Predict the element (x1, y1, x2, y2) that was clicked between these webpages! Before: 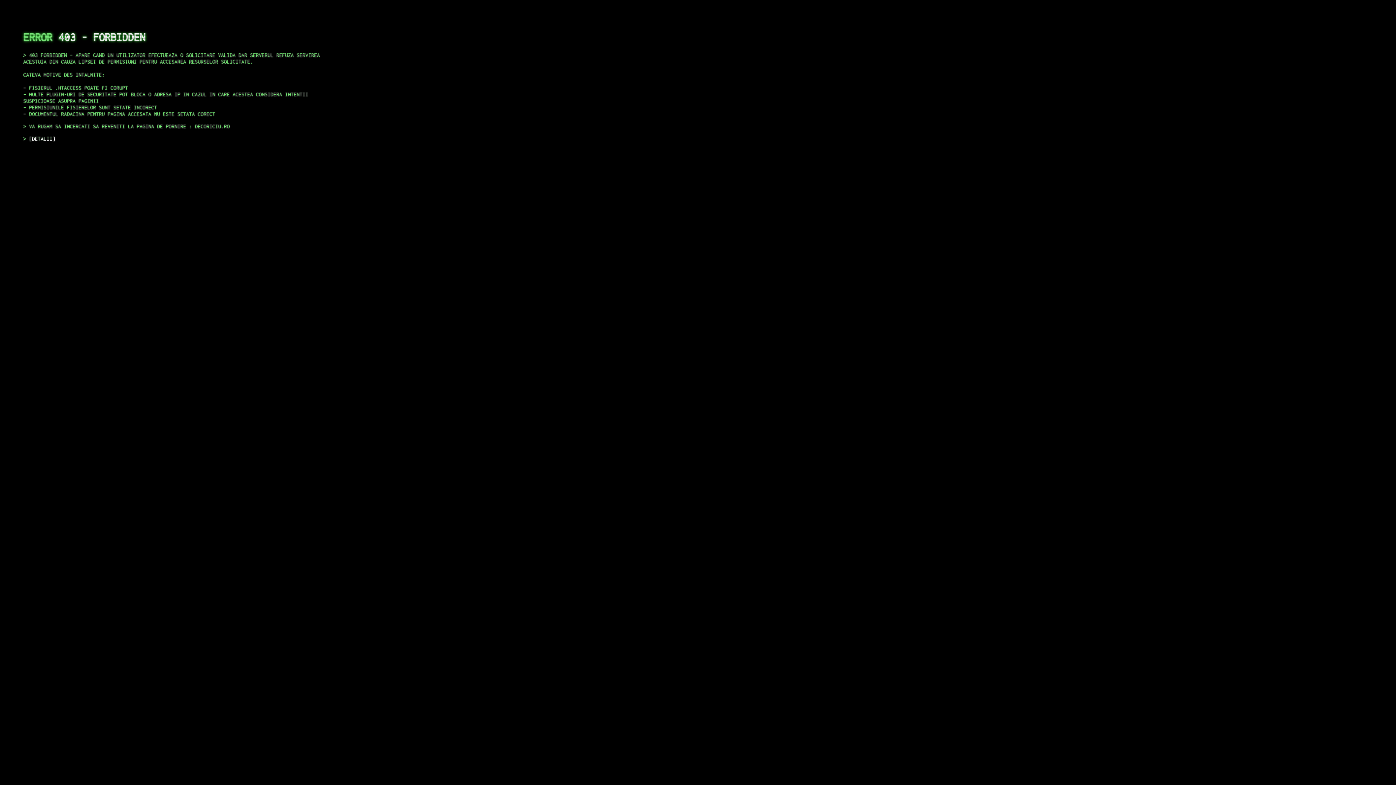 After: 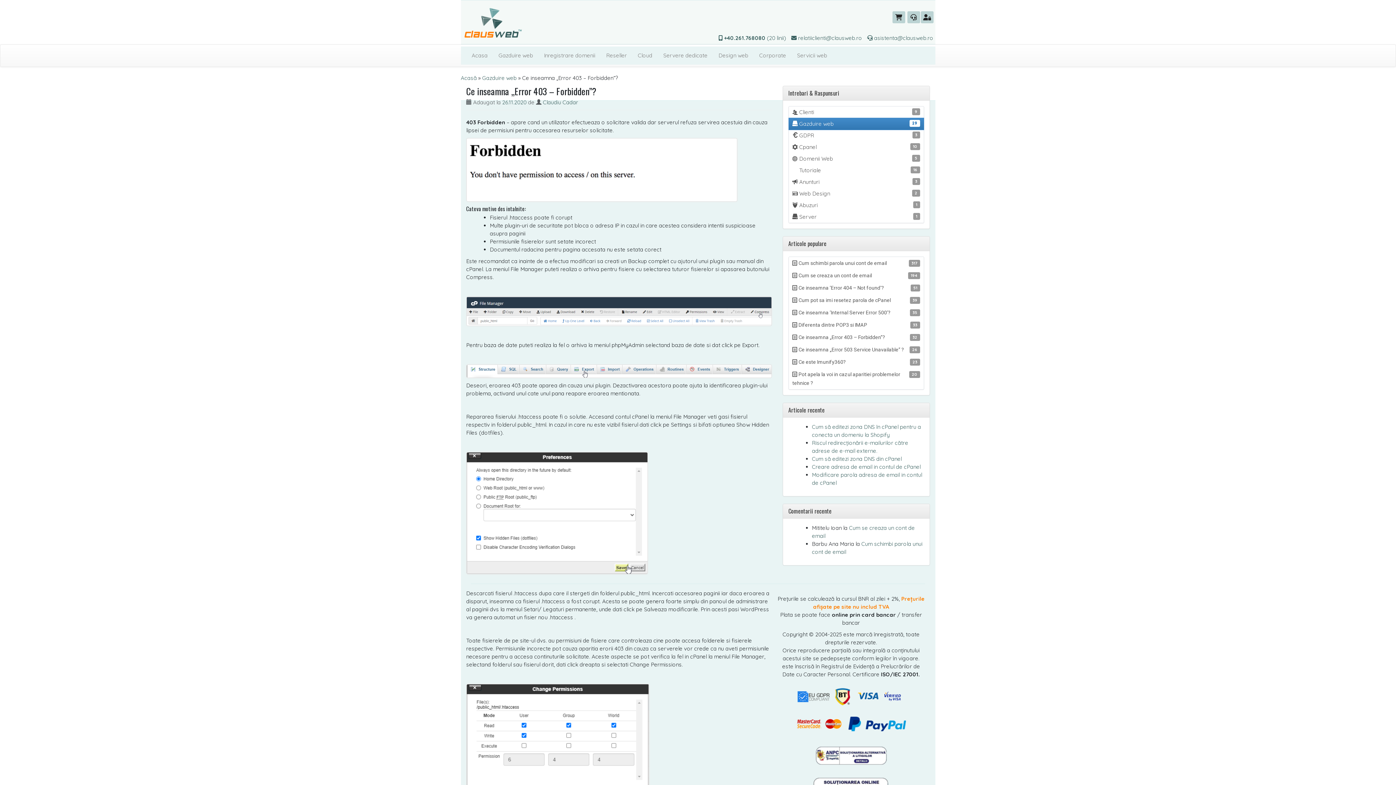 Action: bbox: (29, 135, 55, 141) label: DETALII